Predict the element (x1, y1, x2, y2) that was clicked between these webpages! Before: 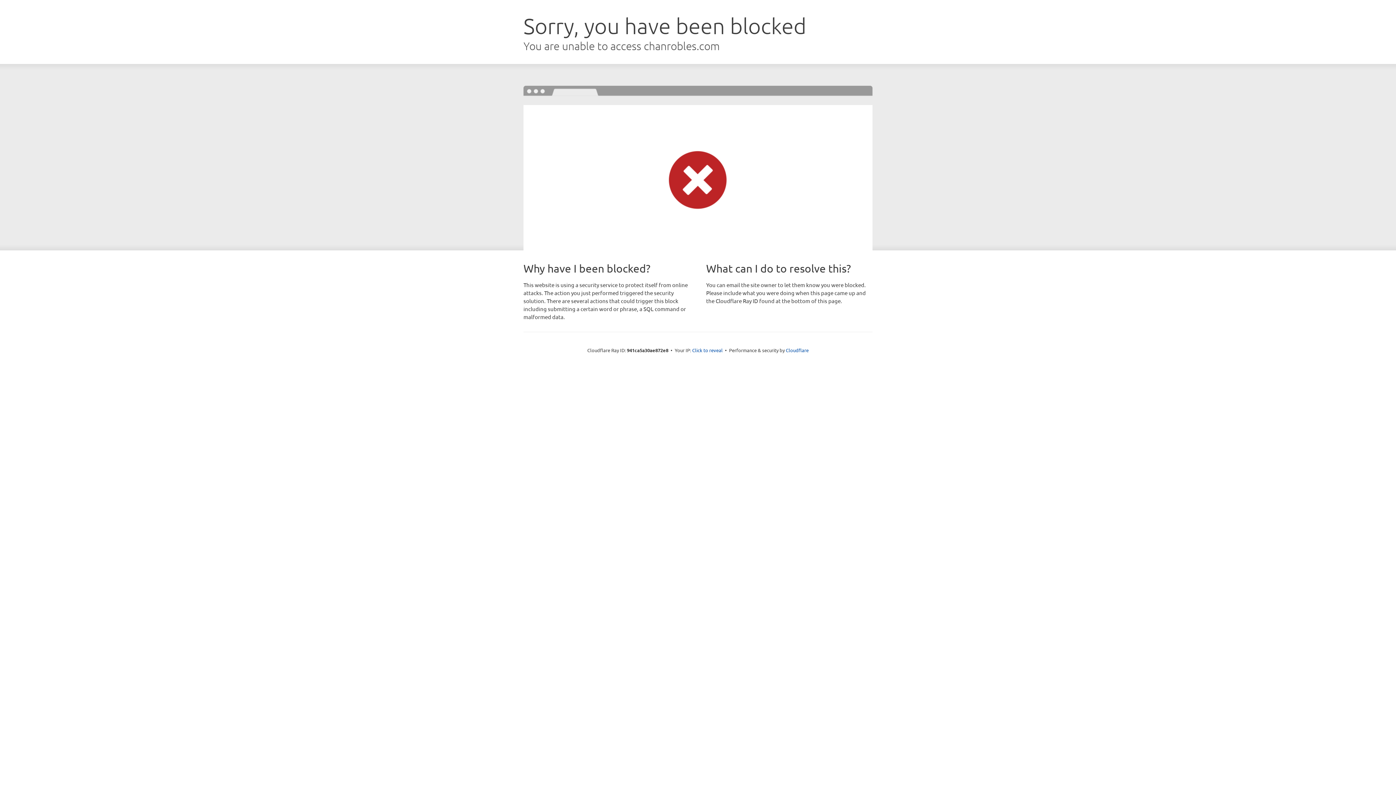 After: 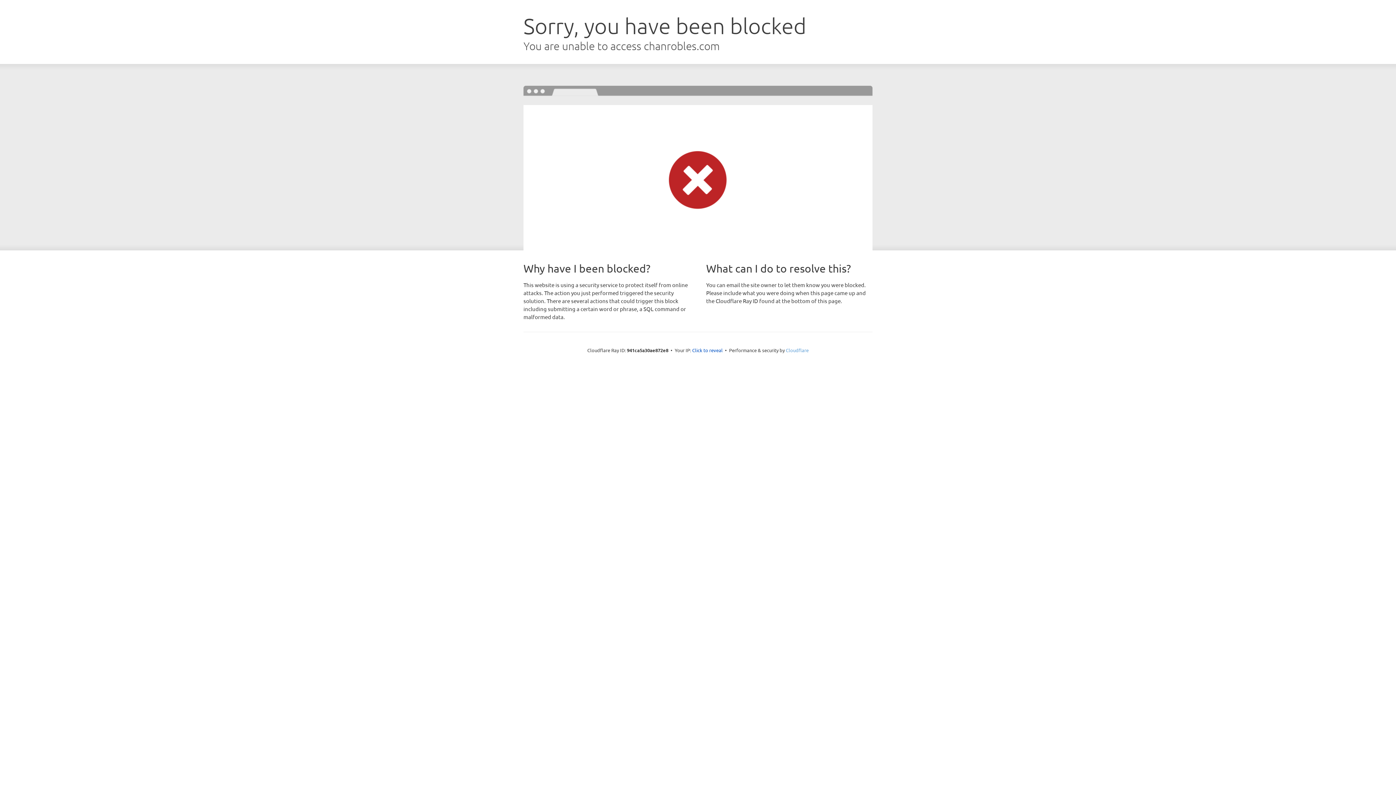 Action: label: Cloudflare bbox: (786, 347, 808, 353)